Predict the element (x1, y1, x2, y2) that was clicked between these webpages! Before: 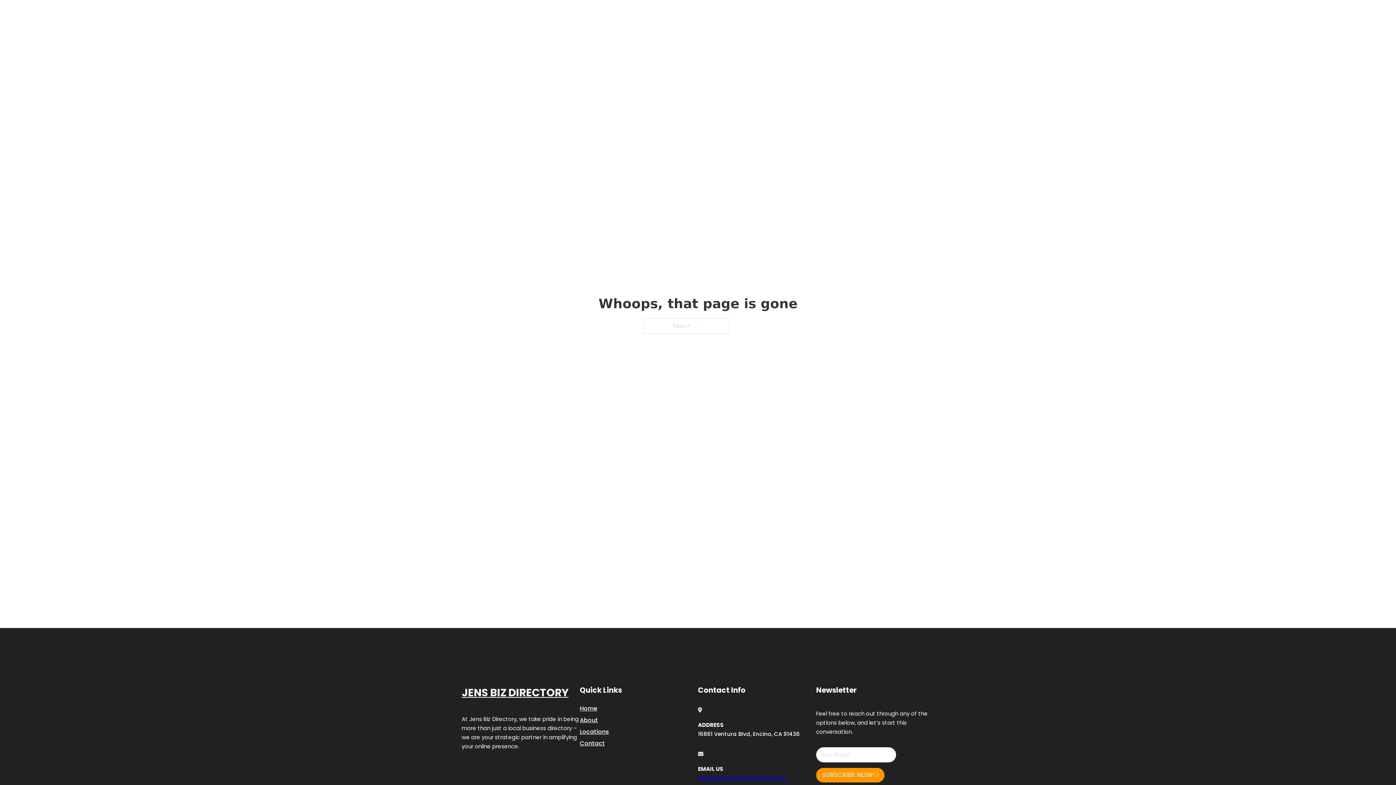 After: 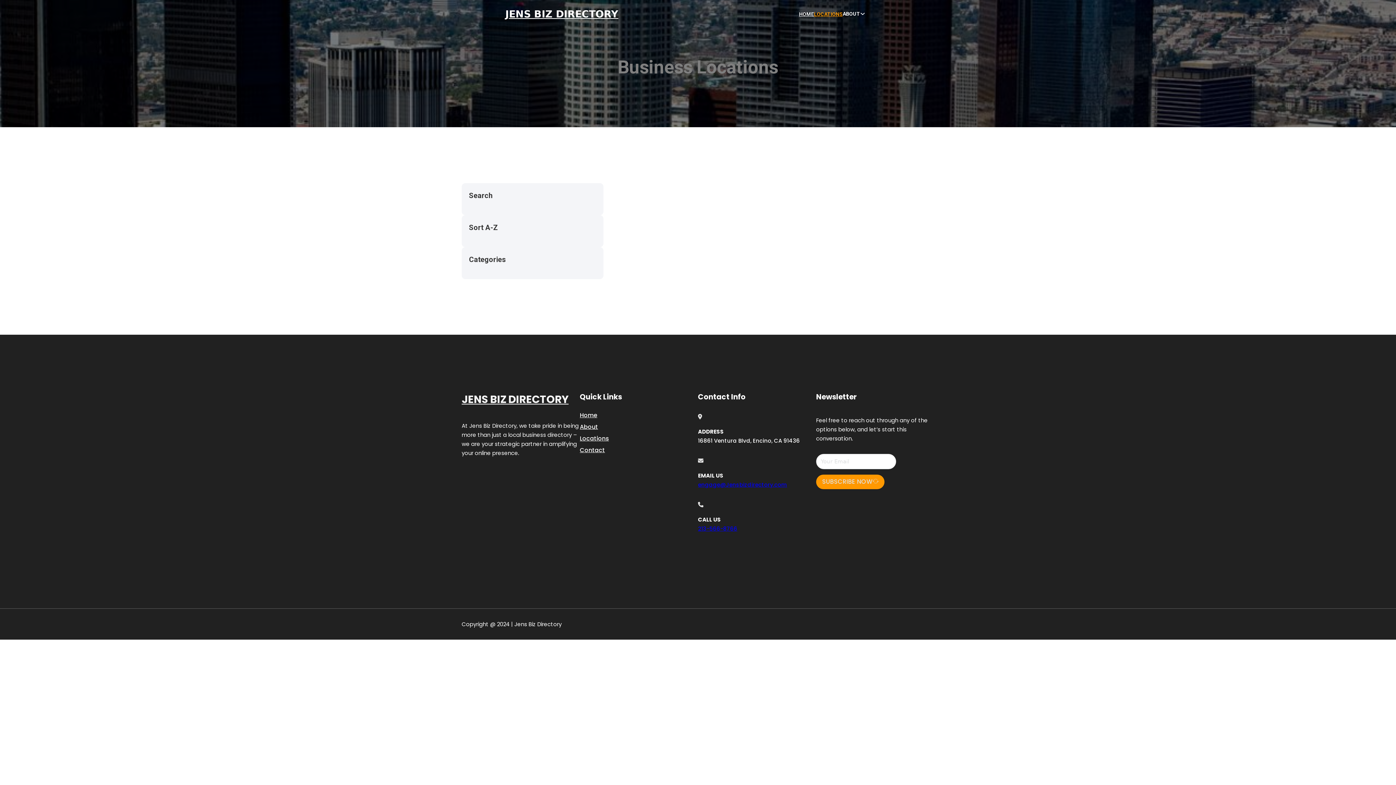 Action: label: LOCATIONS bbox: (814, 10, 842, 18)